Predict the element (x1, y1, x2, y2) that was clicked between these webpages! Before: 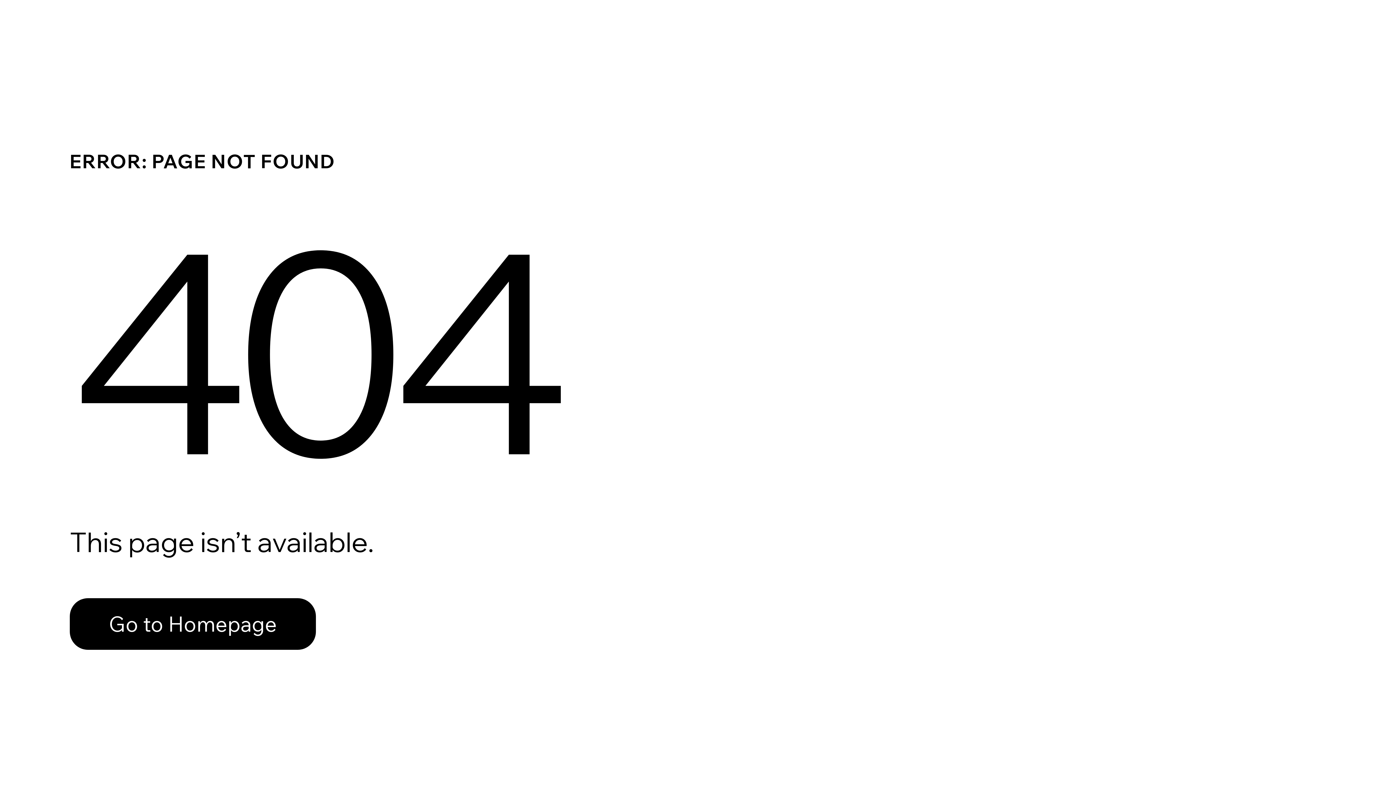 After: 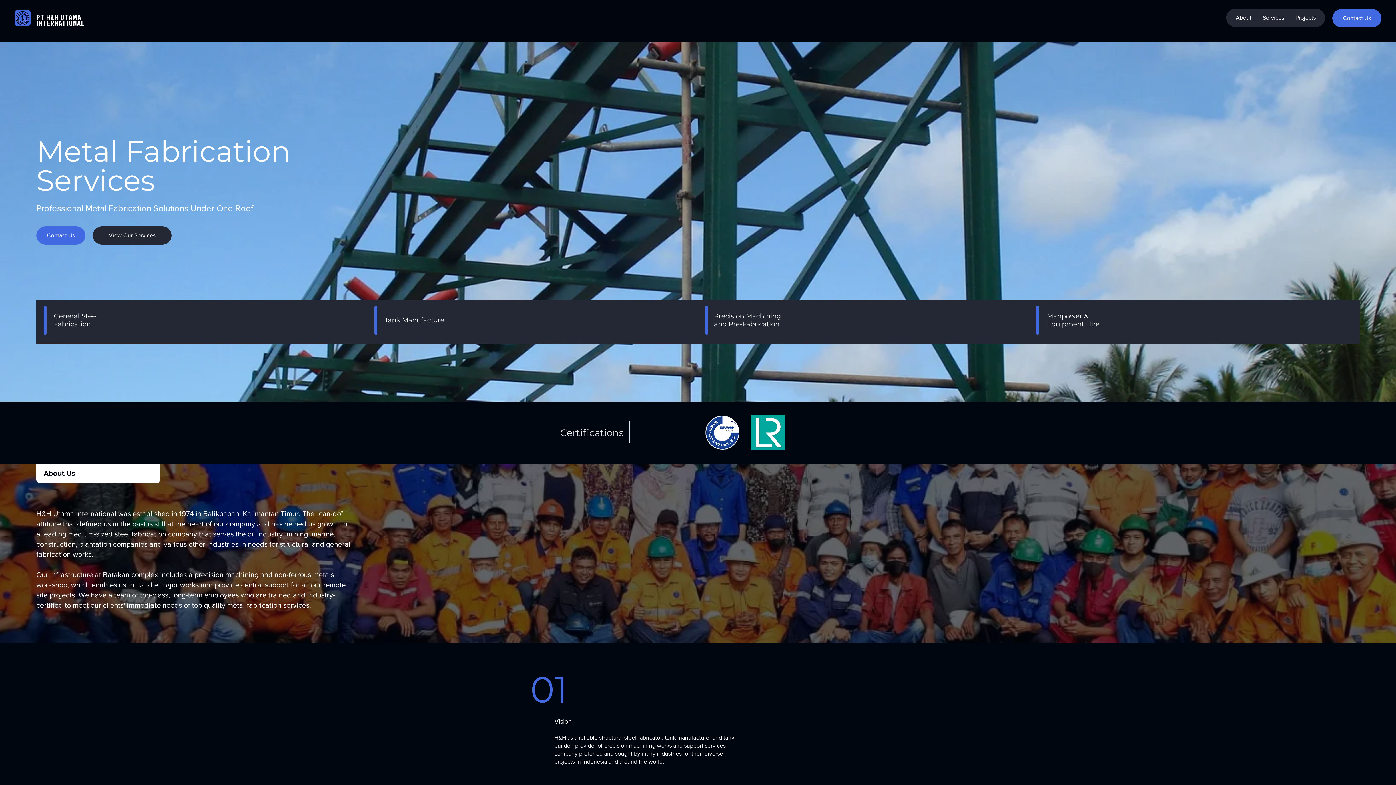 Action: label: Go to Homepage bbox: (69, 598, 316, 650)